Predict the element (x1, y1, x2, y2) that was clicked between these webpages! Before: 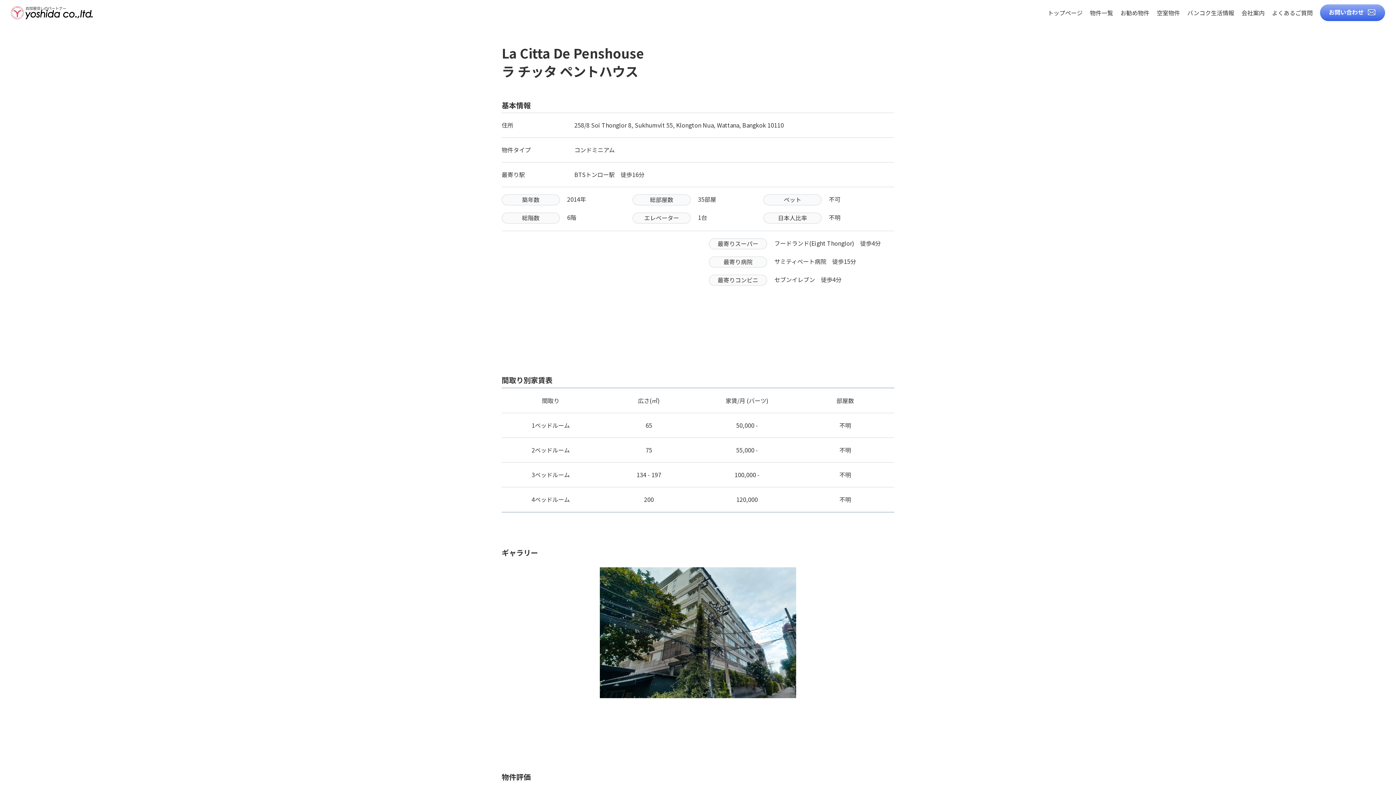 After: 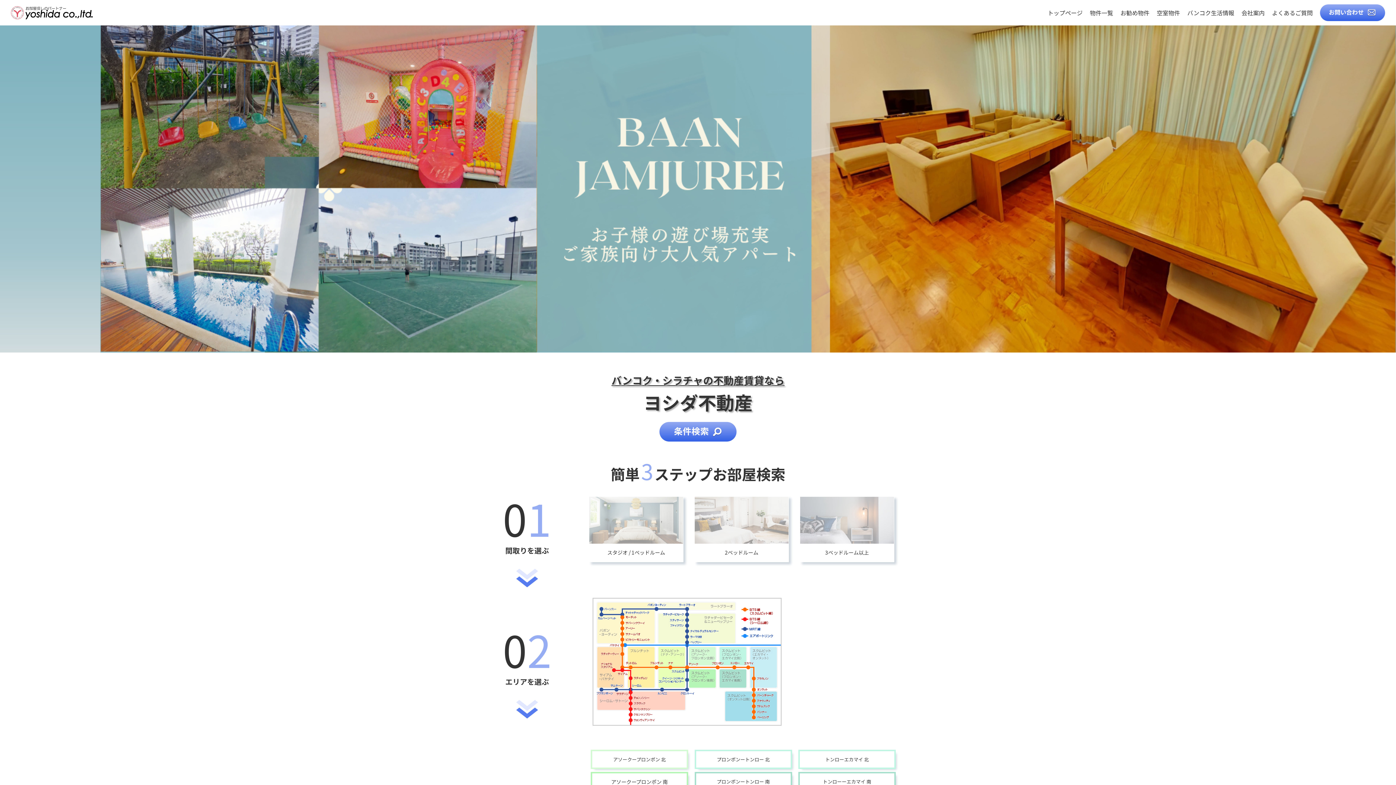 Action: bbox: (1048, 9, 1082, 17) label: トップページ